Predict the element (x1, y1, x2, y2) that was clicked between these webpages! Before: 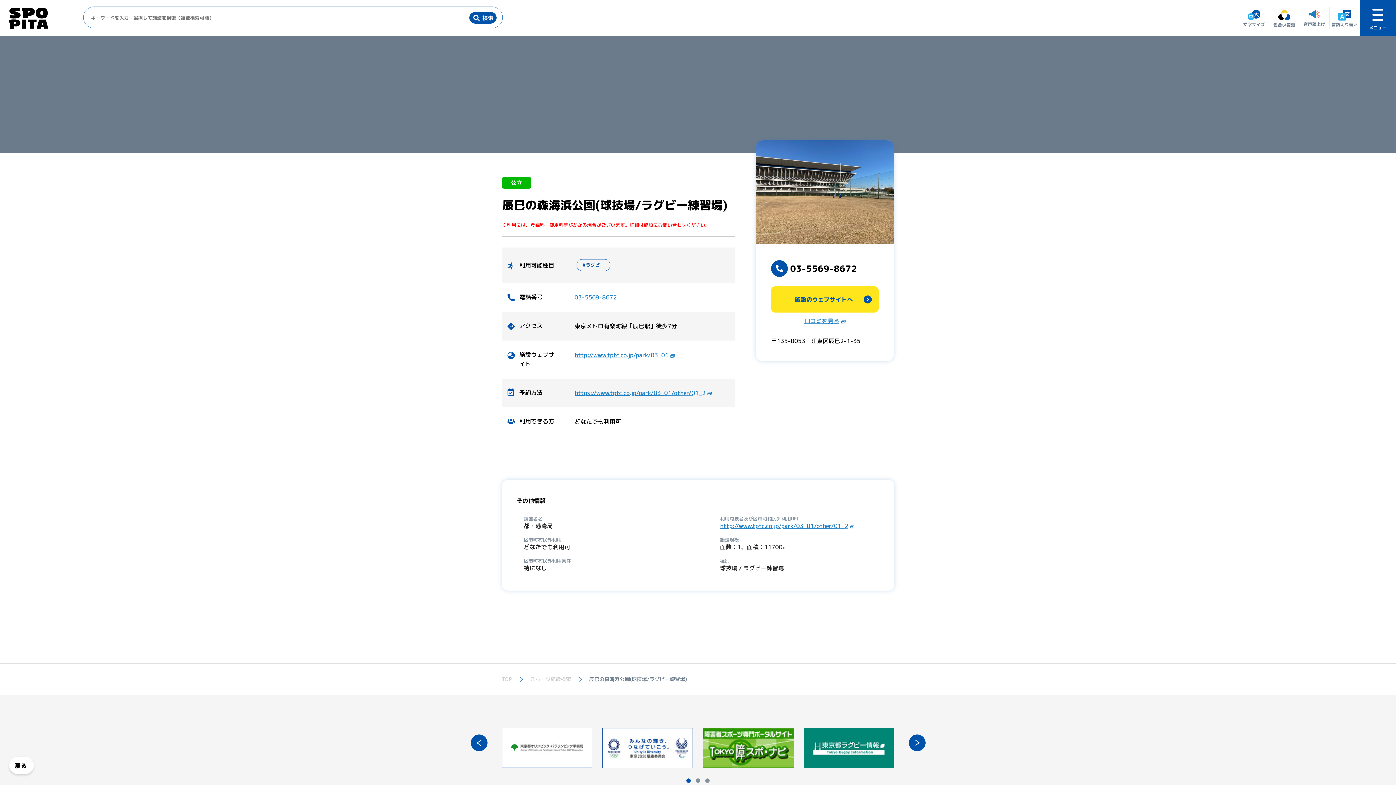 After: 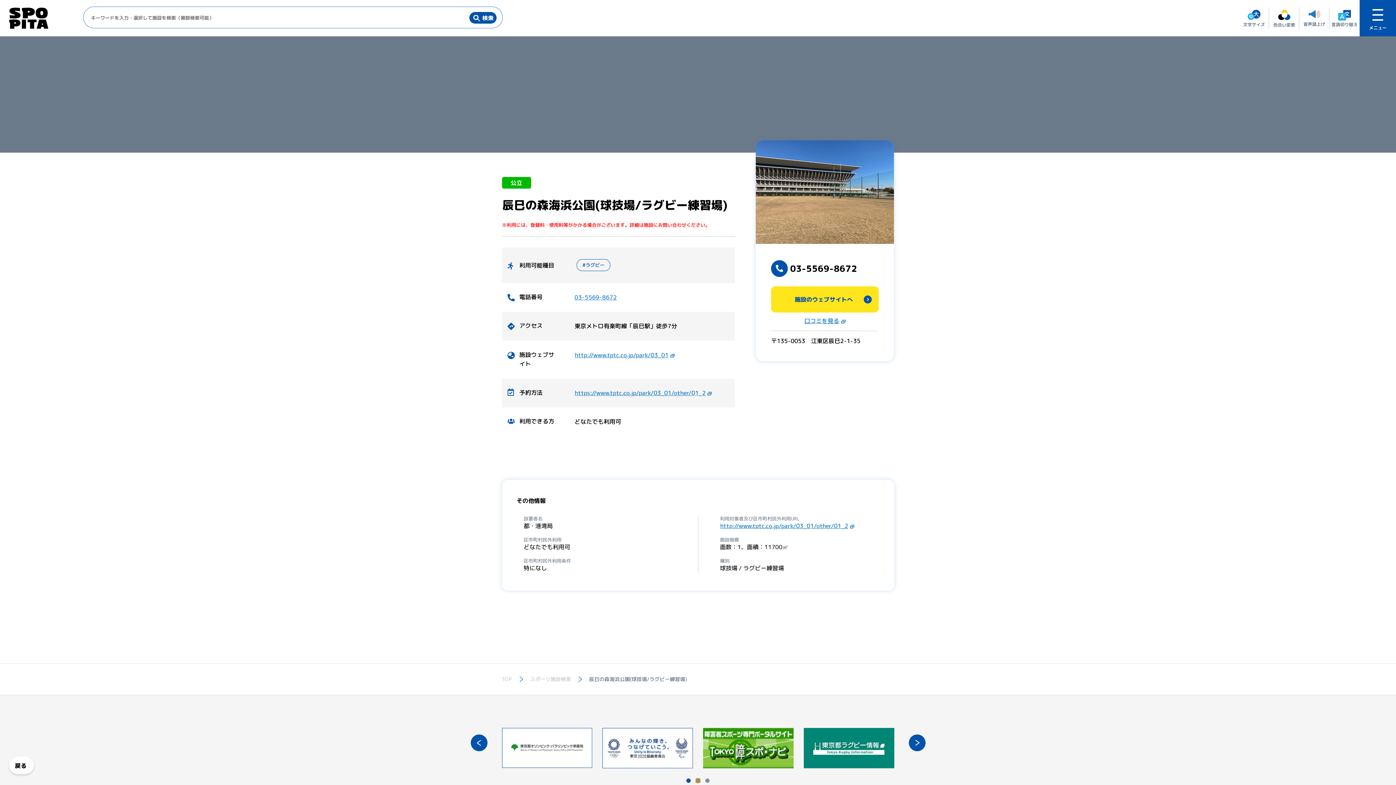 Action: bbox: (696, 778, 700, 783)